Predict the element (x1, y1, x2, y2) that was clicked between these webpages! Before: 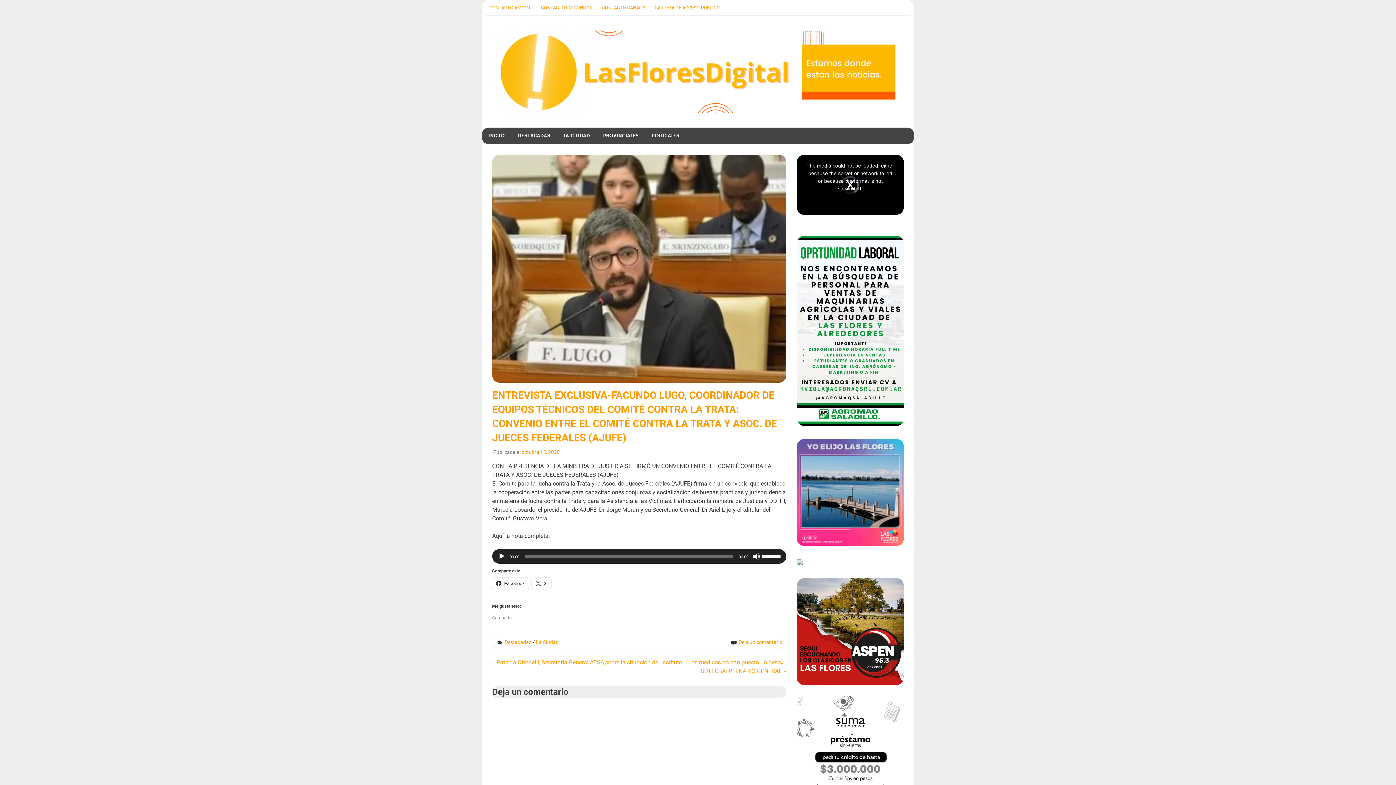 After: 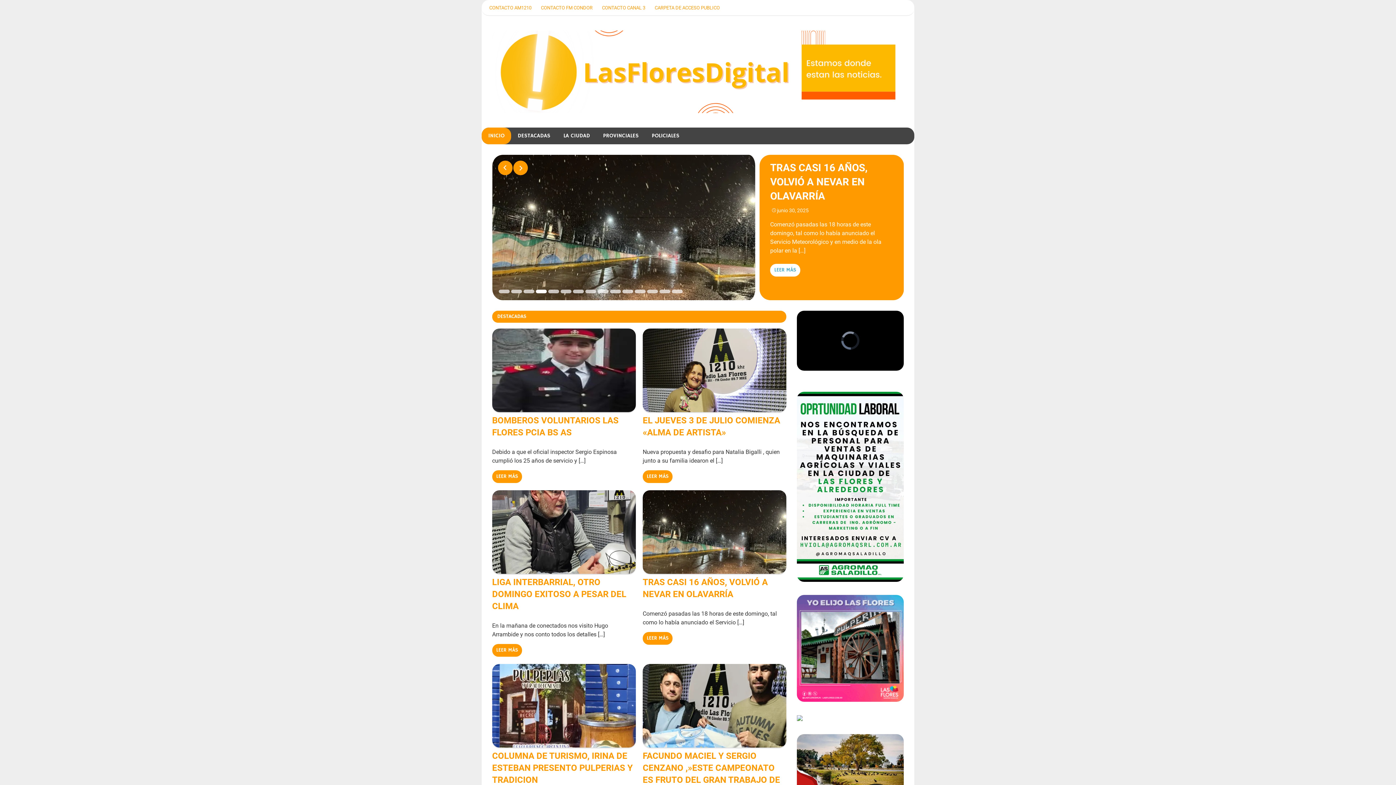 Action: bbox: (492, 31, 912, 38)